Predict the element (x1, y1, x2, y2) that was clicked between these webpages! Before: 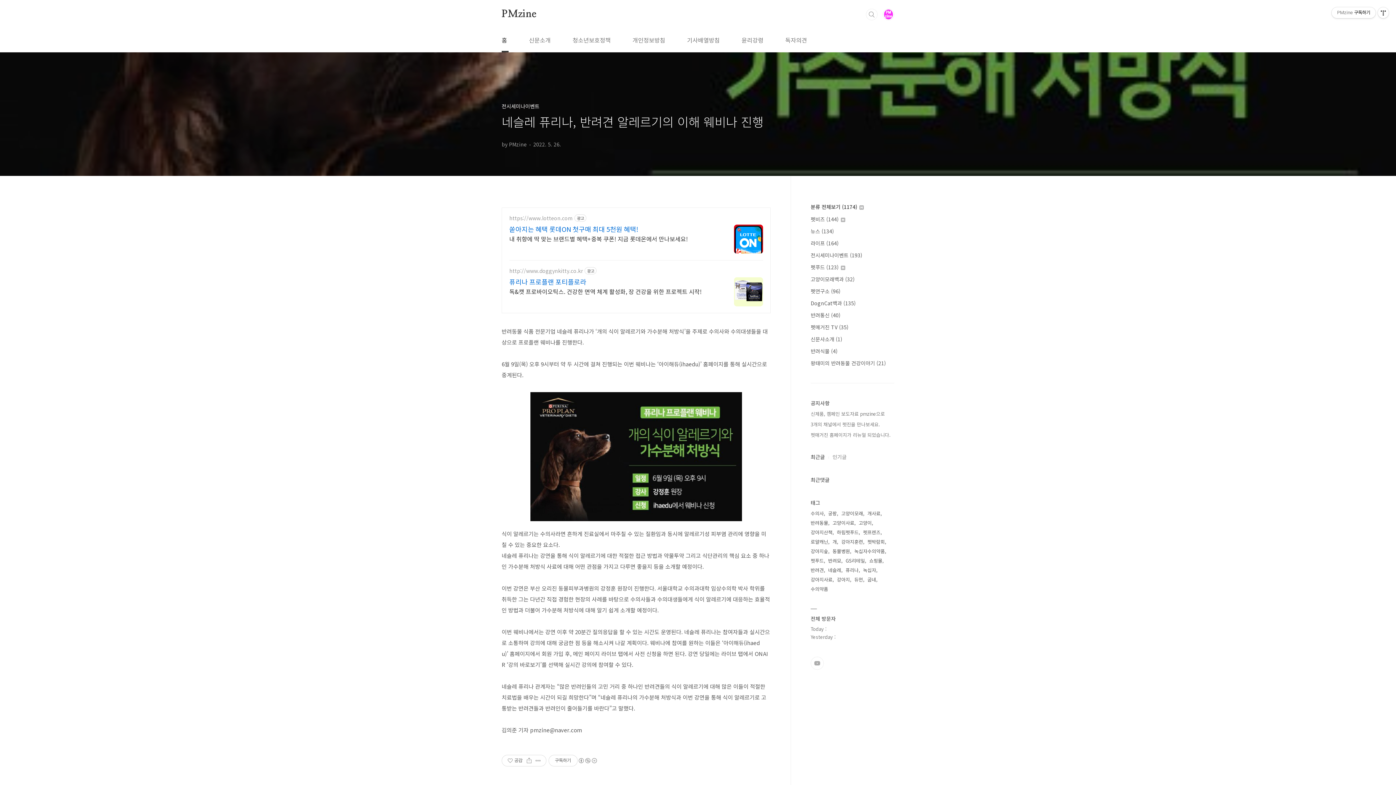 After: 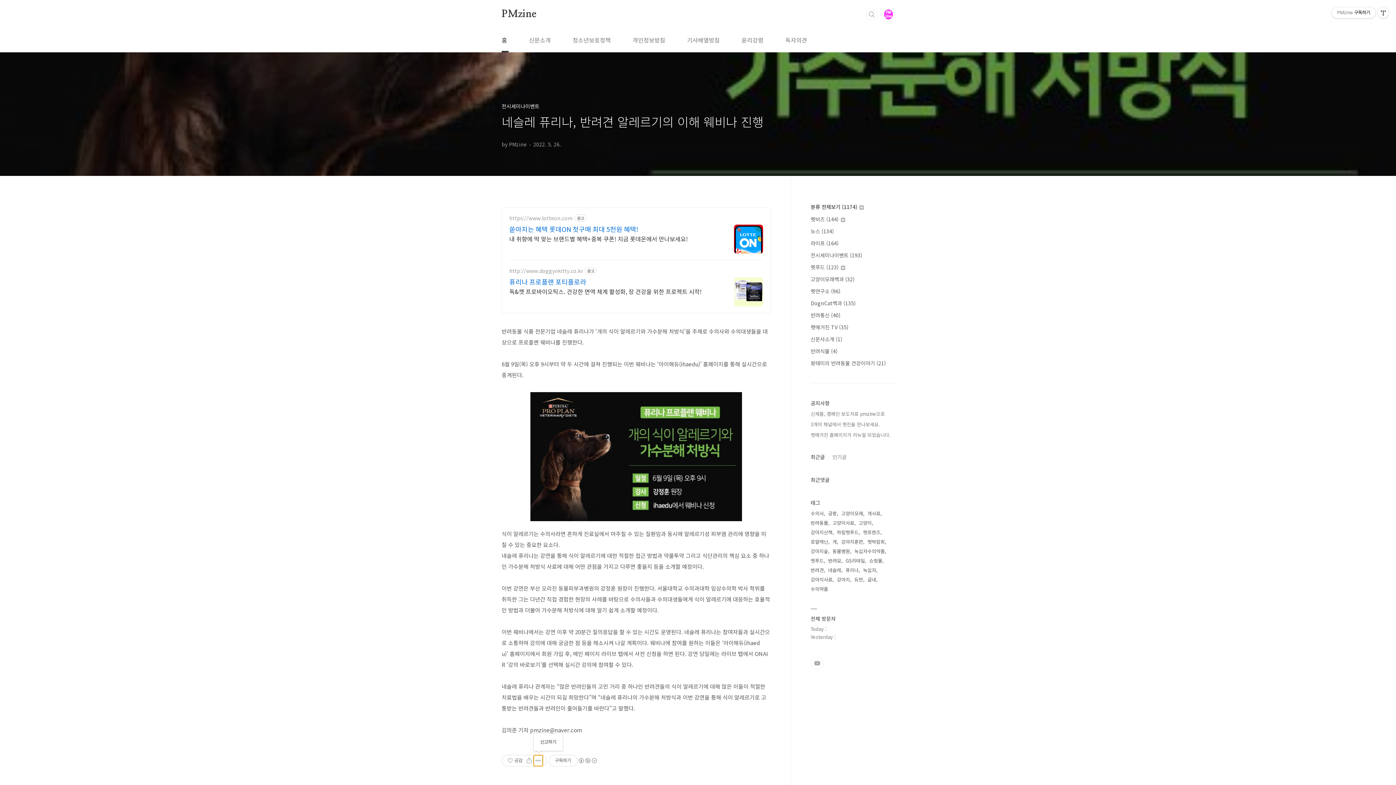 Action: bbox: (533, 755, 542, 766) label: 게시글 관리